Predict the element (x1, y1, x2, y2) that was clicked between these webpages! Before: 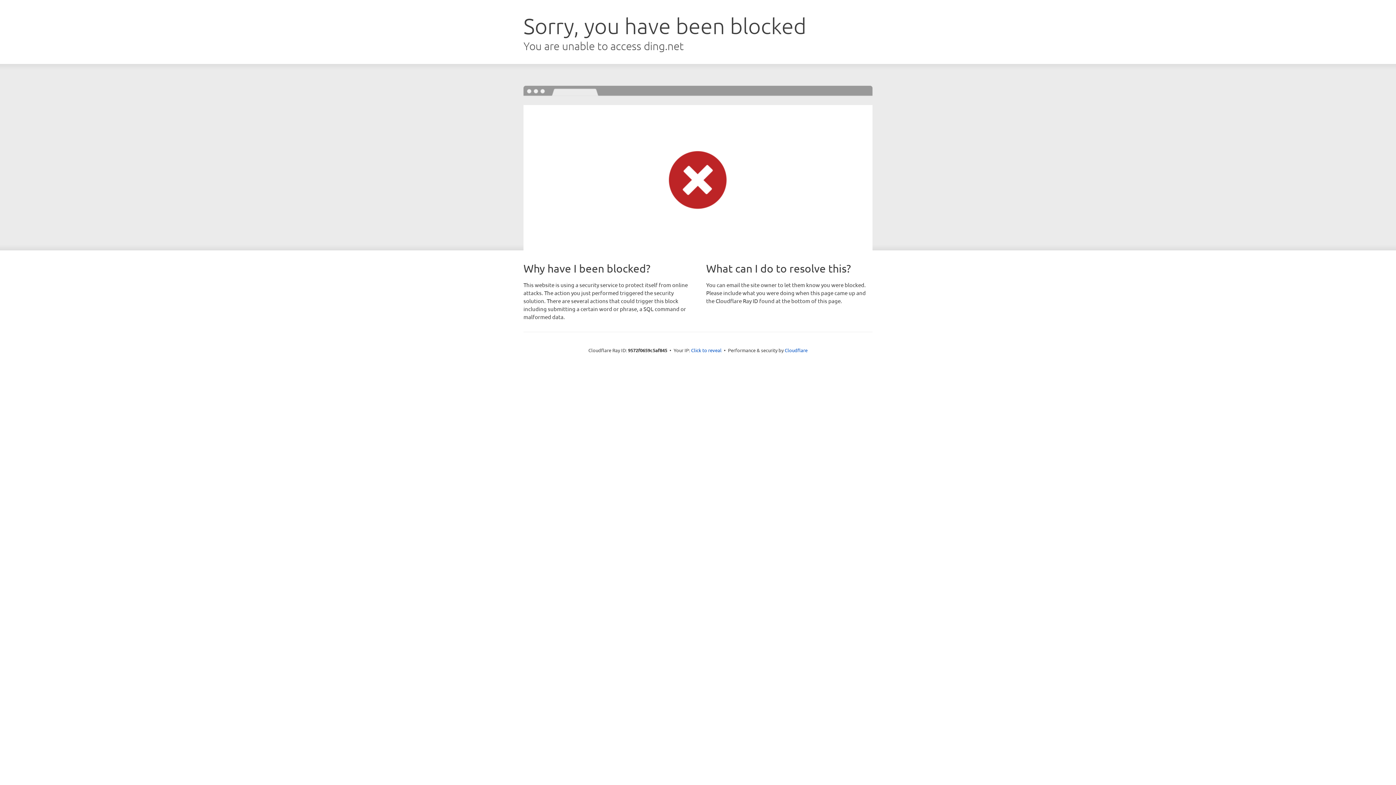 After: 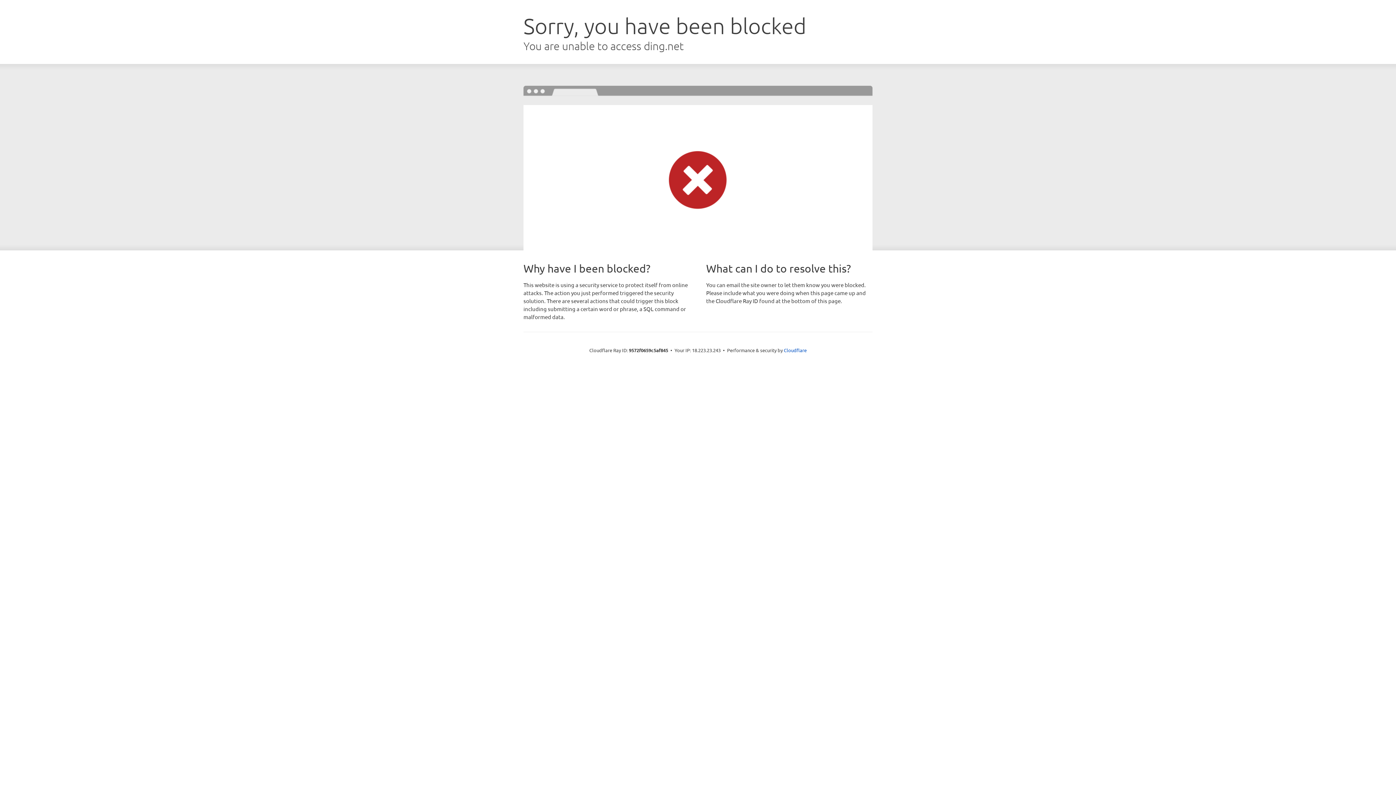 Action: label: Click to reveal bbox: (691, 346, 721, 353)